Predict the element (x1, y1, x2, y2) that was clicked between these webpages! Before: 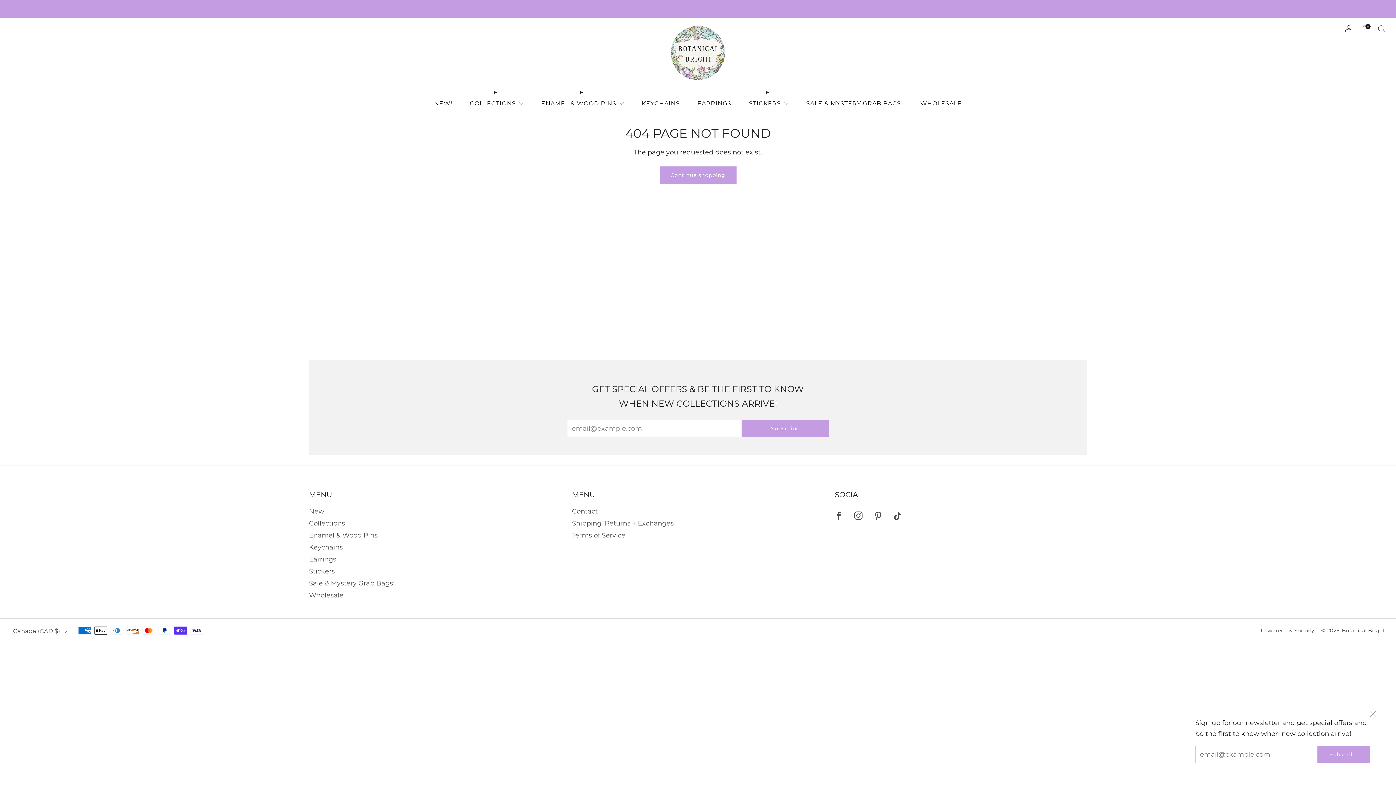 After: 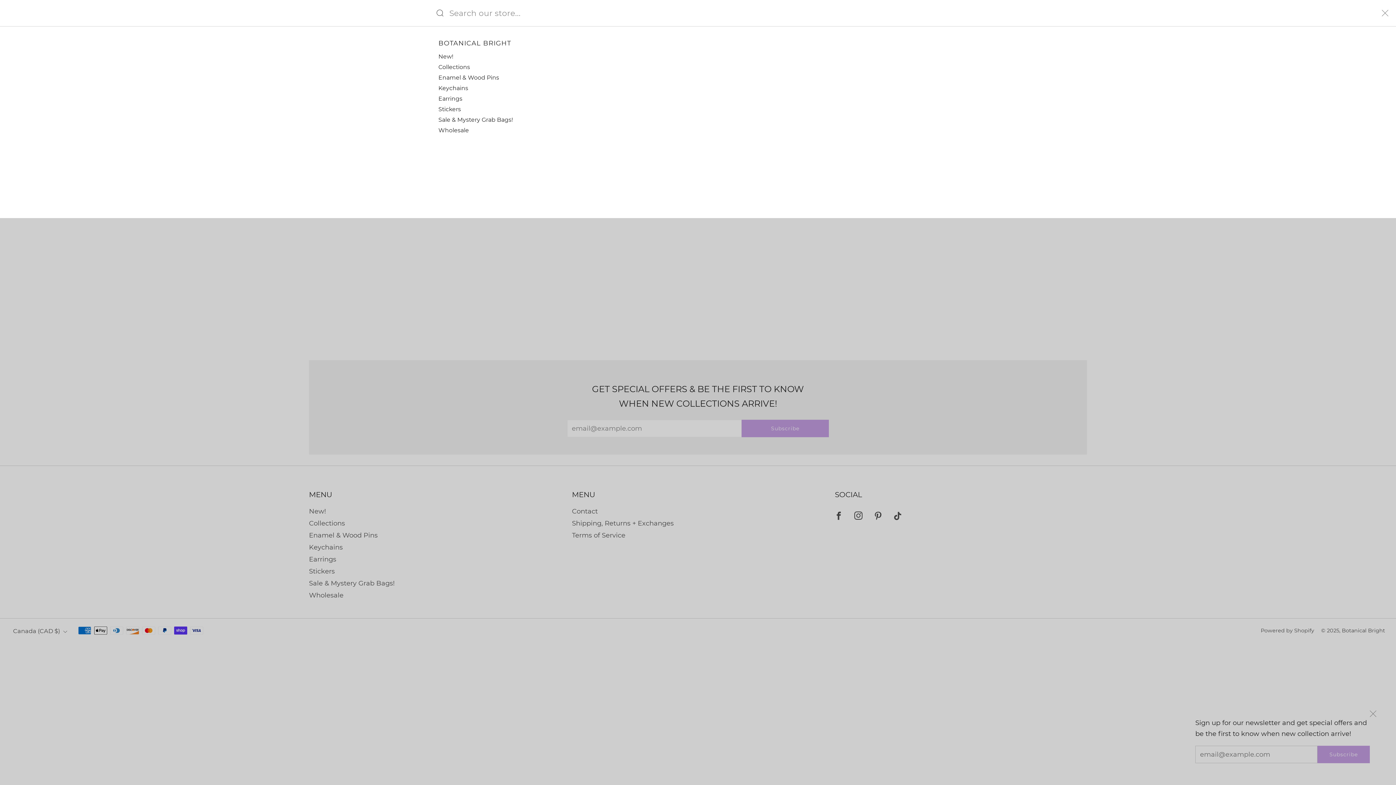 Action: label: Search bbox: (1378, 24, 1385, 32)